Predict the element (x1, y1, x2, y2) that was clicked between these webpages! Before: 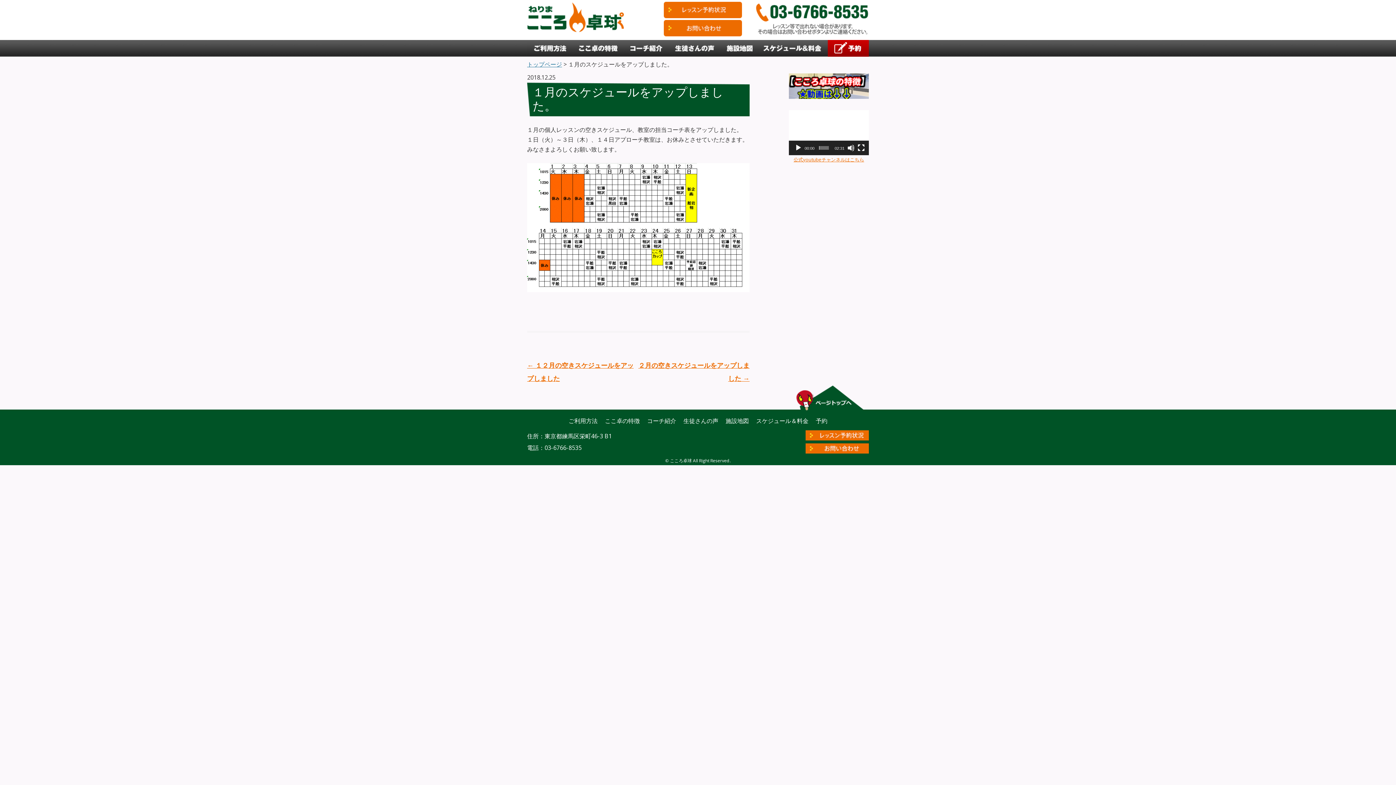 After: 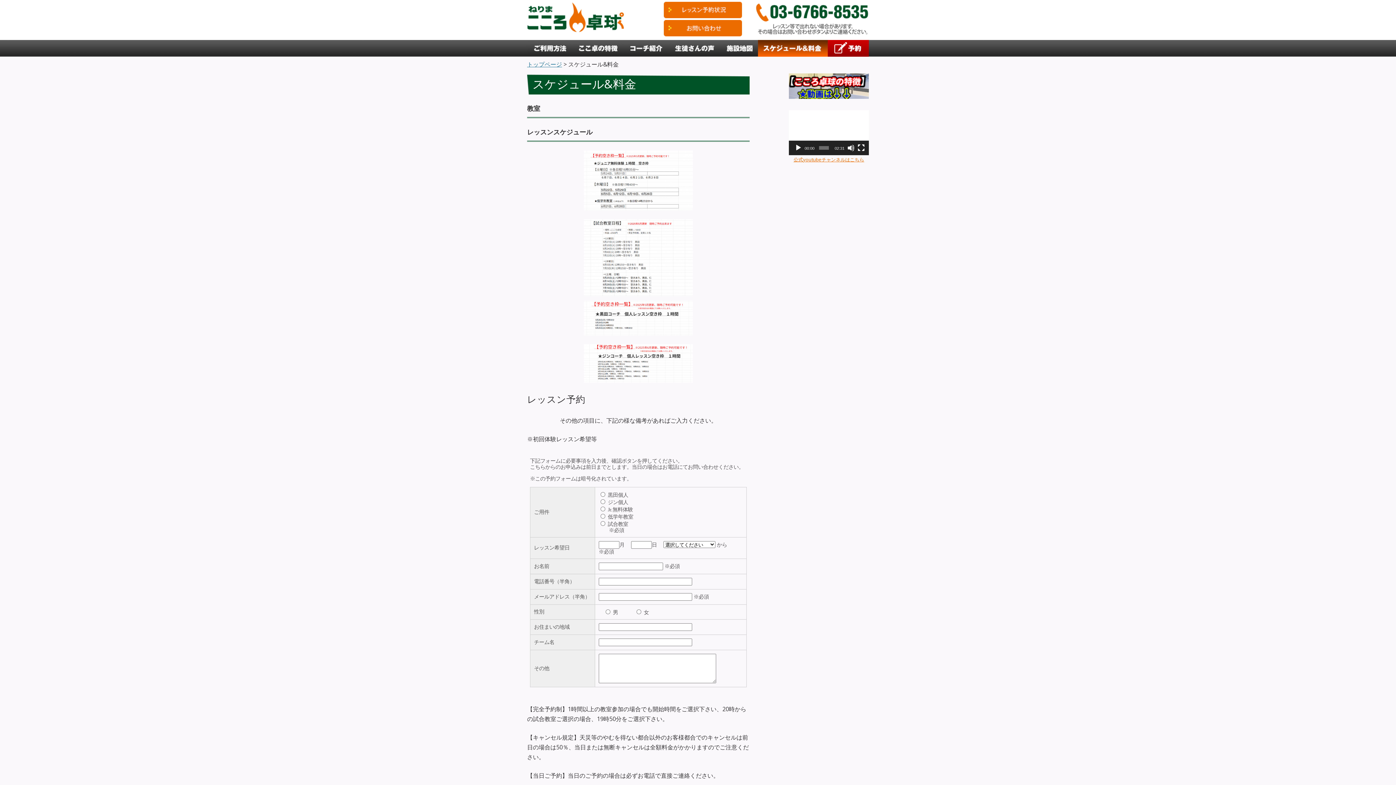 Action: bbox: (753, 413, 811, 428) label: スケジュール＆料金